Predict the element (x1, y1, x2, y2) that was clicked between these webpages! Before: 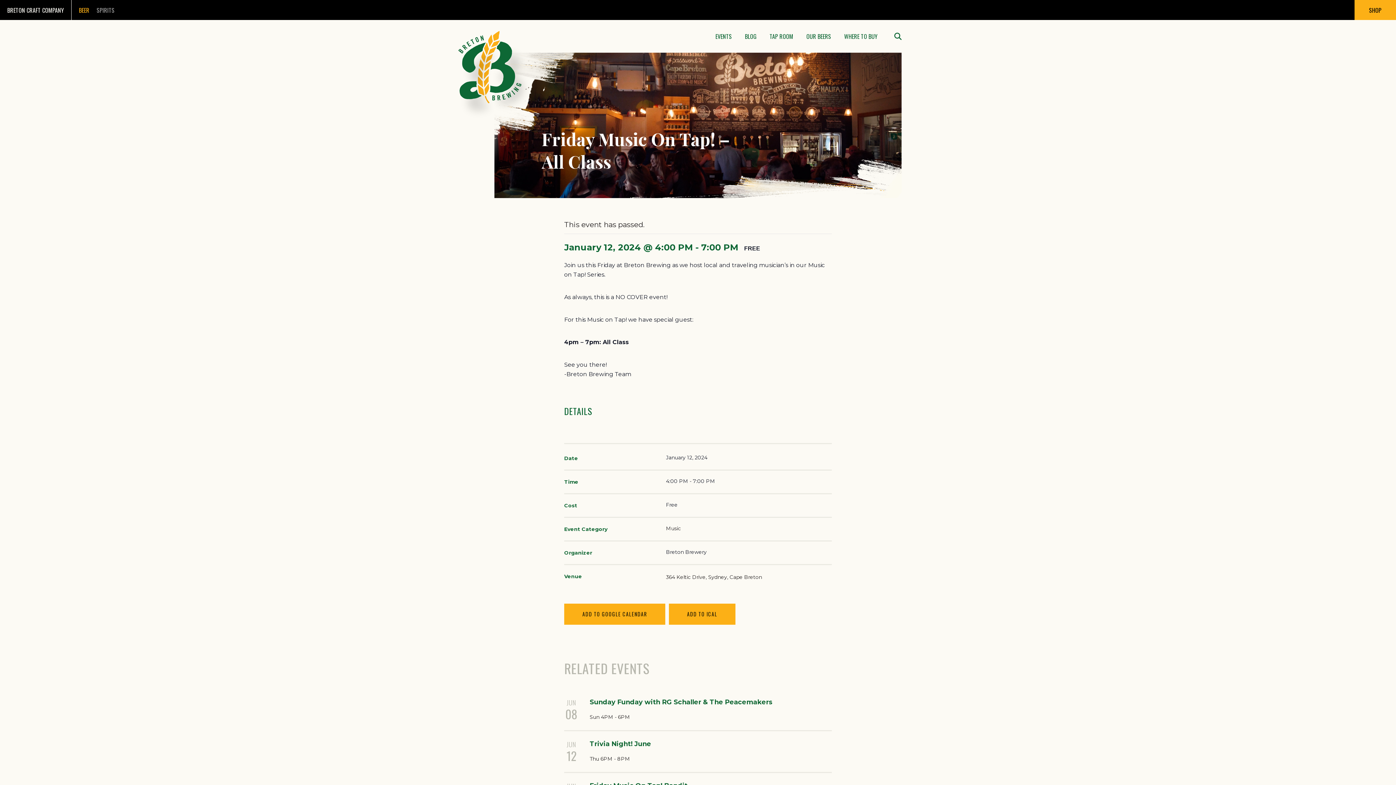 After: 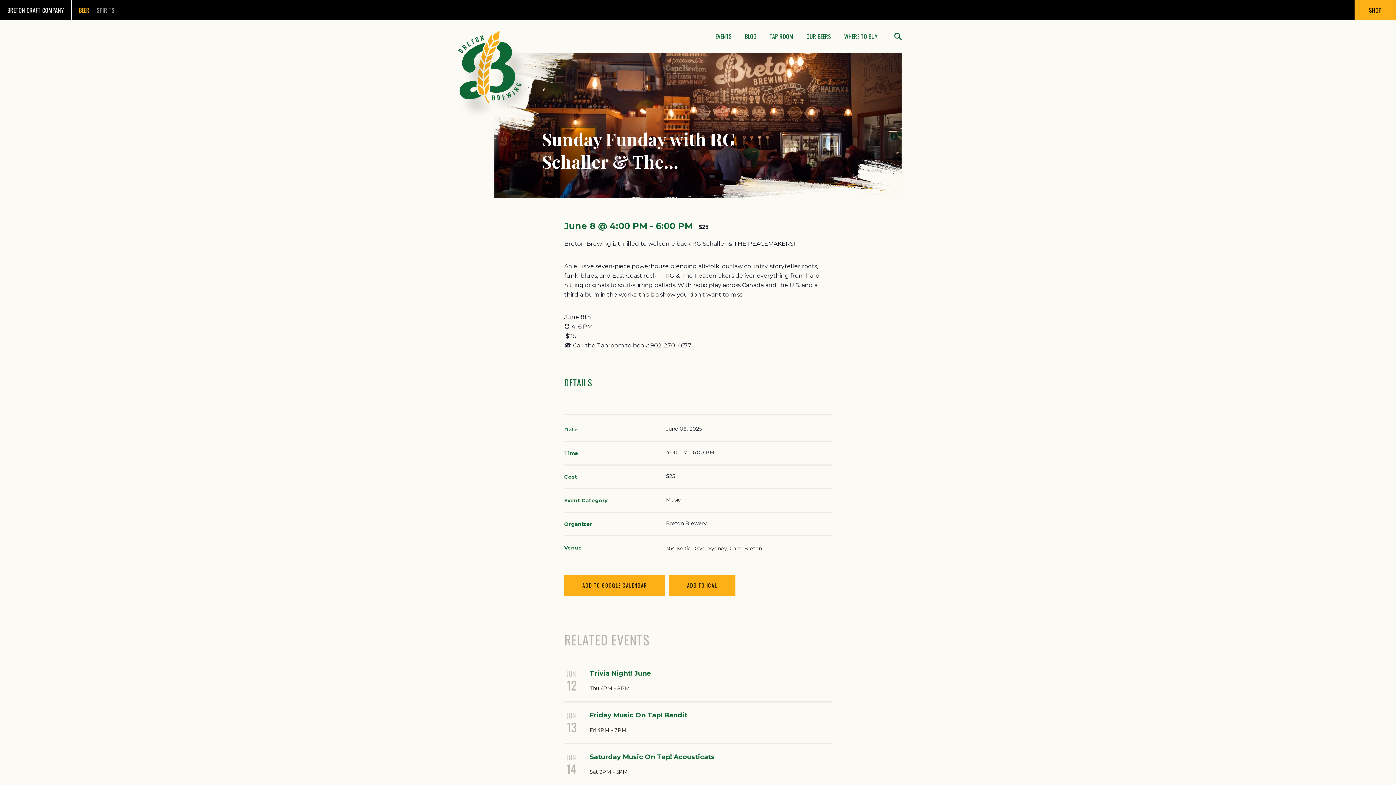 Action: bbox: (589, 698, 772, 706) label: Sunday Funday with RG Schaller & The Peacemakers